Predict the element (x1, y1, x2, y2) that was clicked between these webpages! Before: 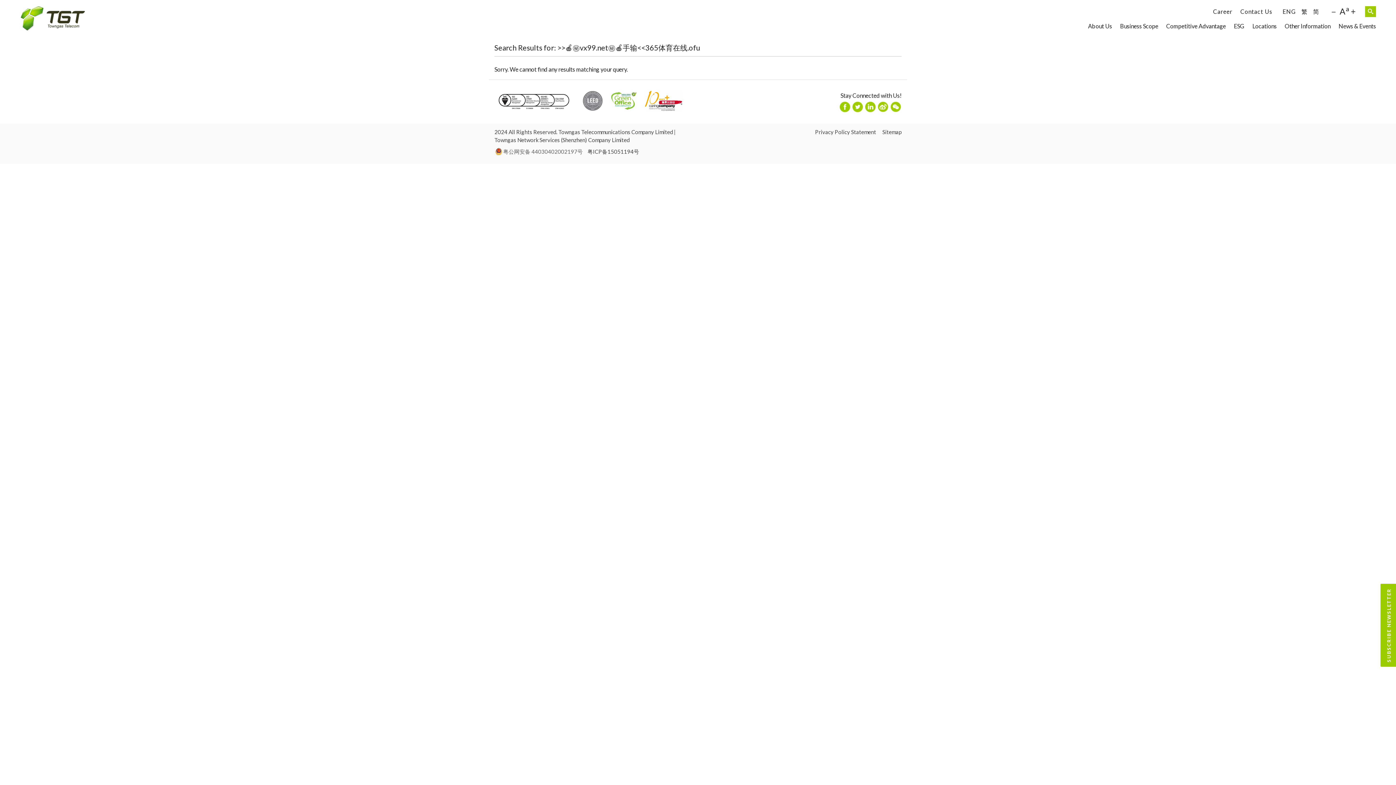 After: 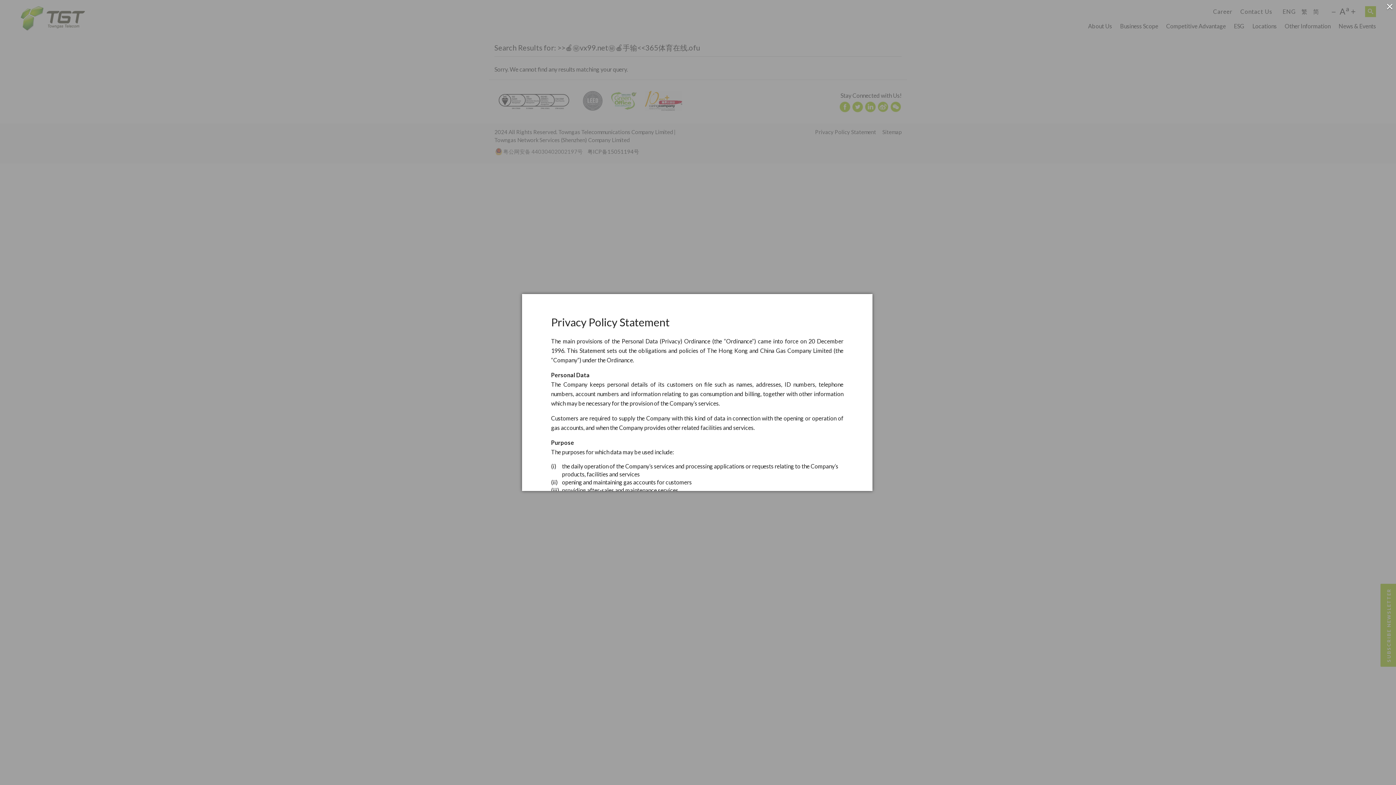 Action: bbox: (815, 128, 876, 135) label: Privacy Policy Statement